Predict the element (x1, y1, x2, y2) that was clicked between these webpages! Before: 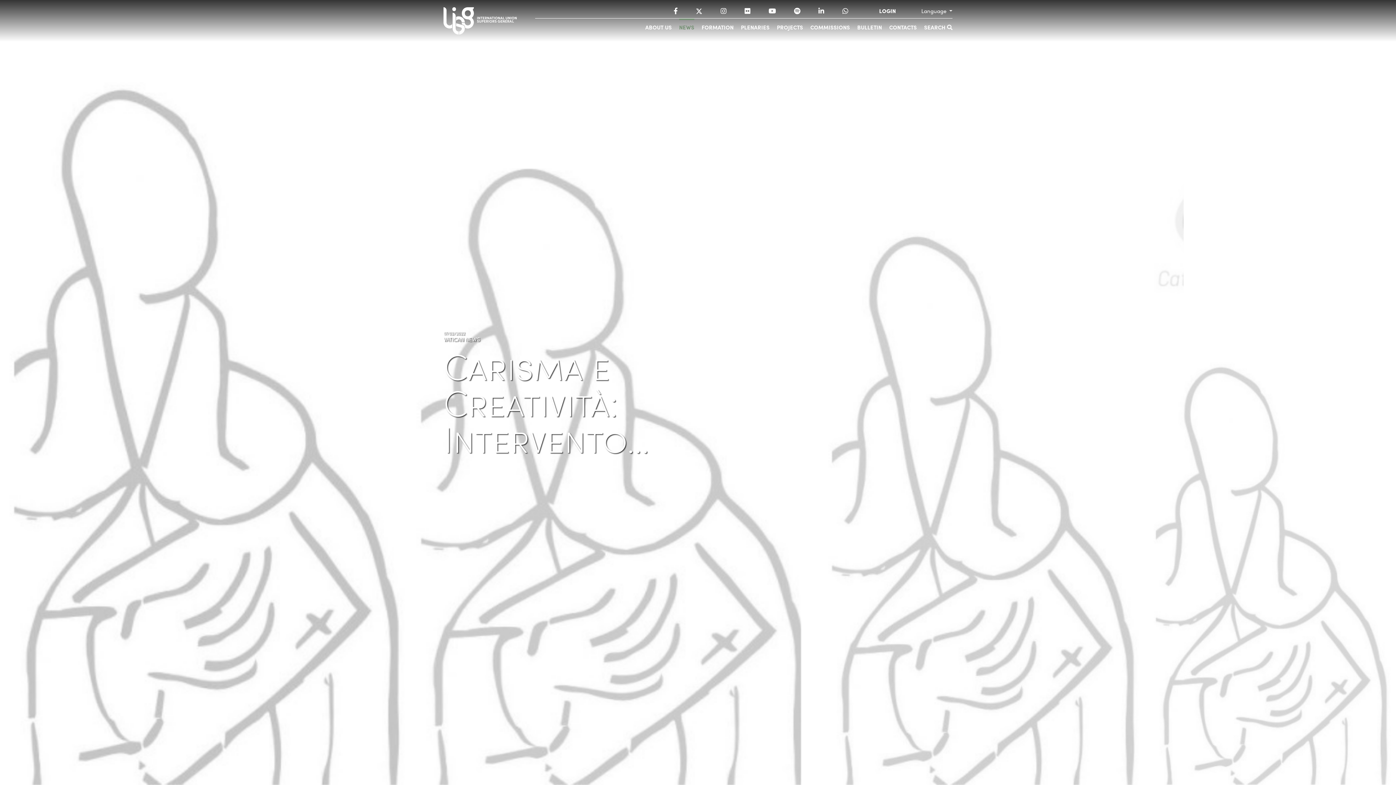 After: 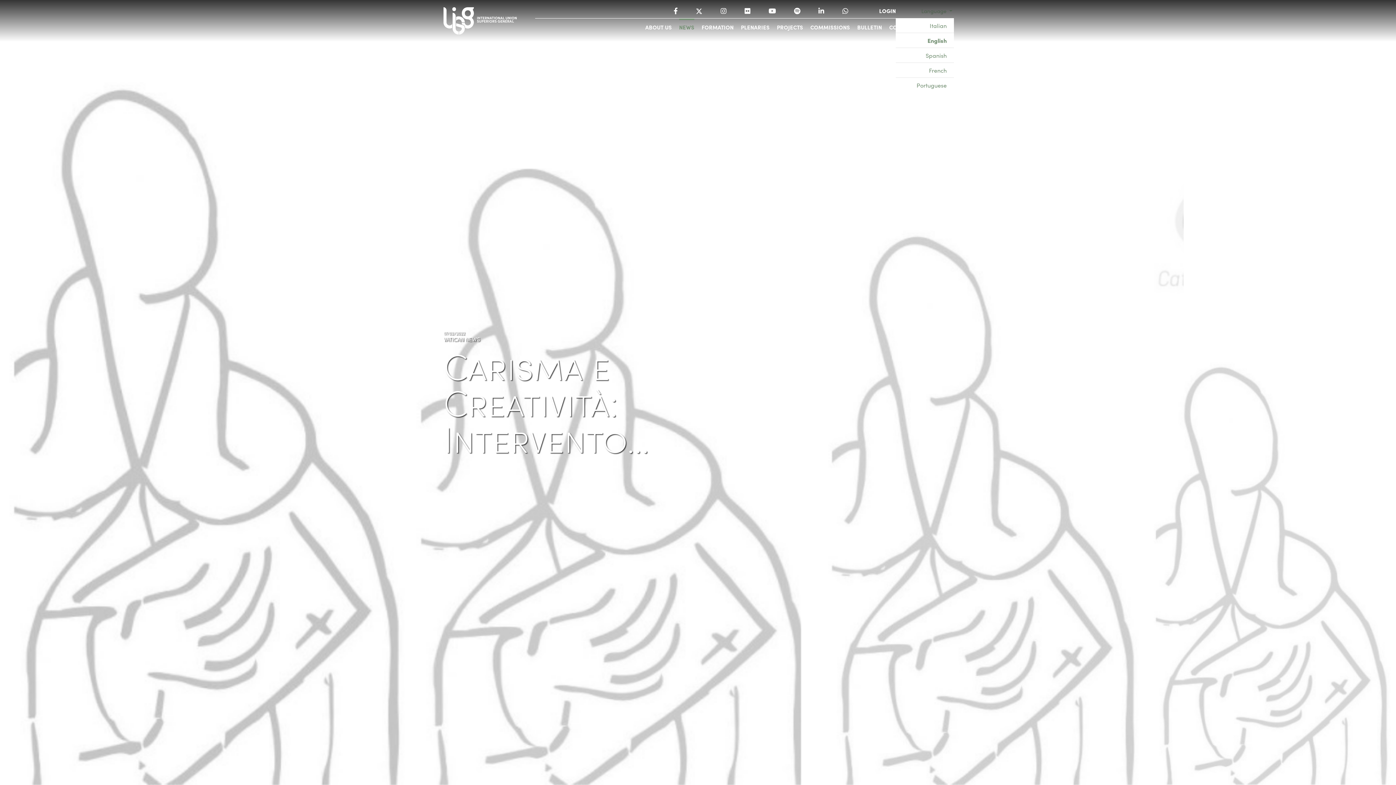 Action: label: Language  bbox: (903, 7, 952, 14)